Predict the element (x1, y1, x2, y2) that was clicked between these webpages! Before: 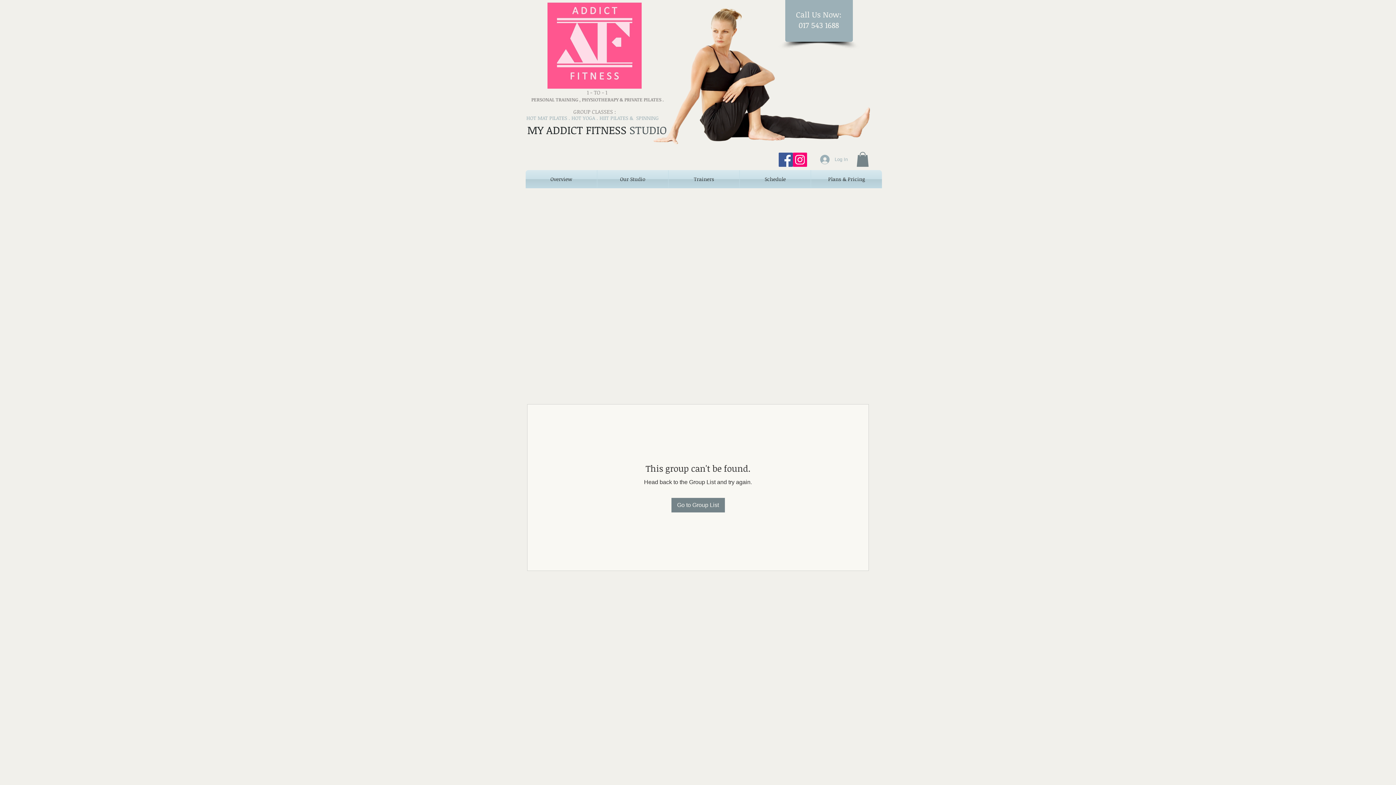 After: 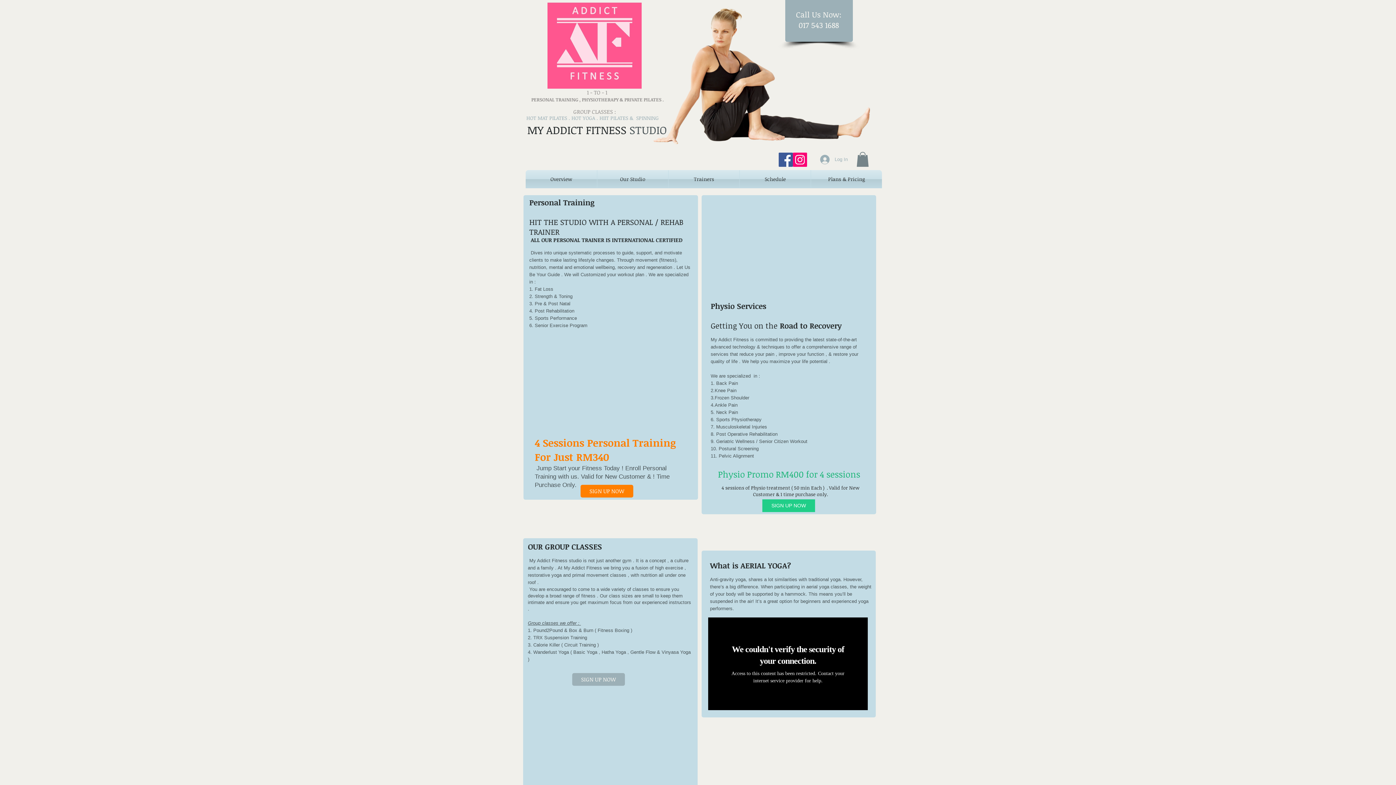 Action: label: MY ADDICT FITNESS​ STUDIO bbox: (527, 122, 667, 137)